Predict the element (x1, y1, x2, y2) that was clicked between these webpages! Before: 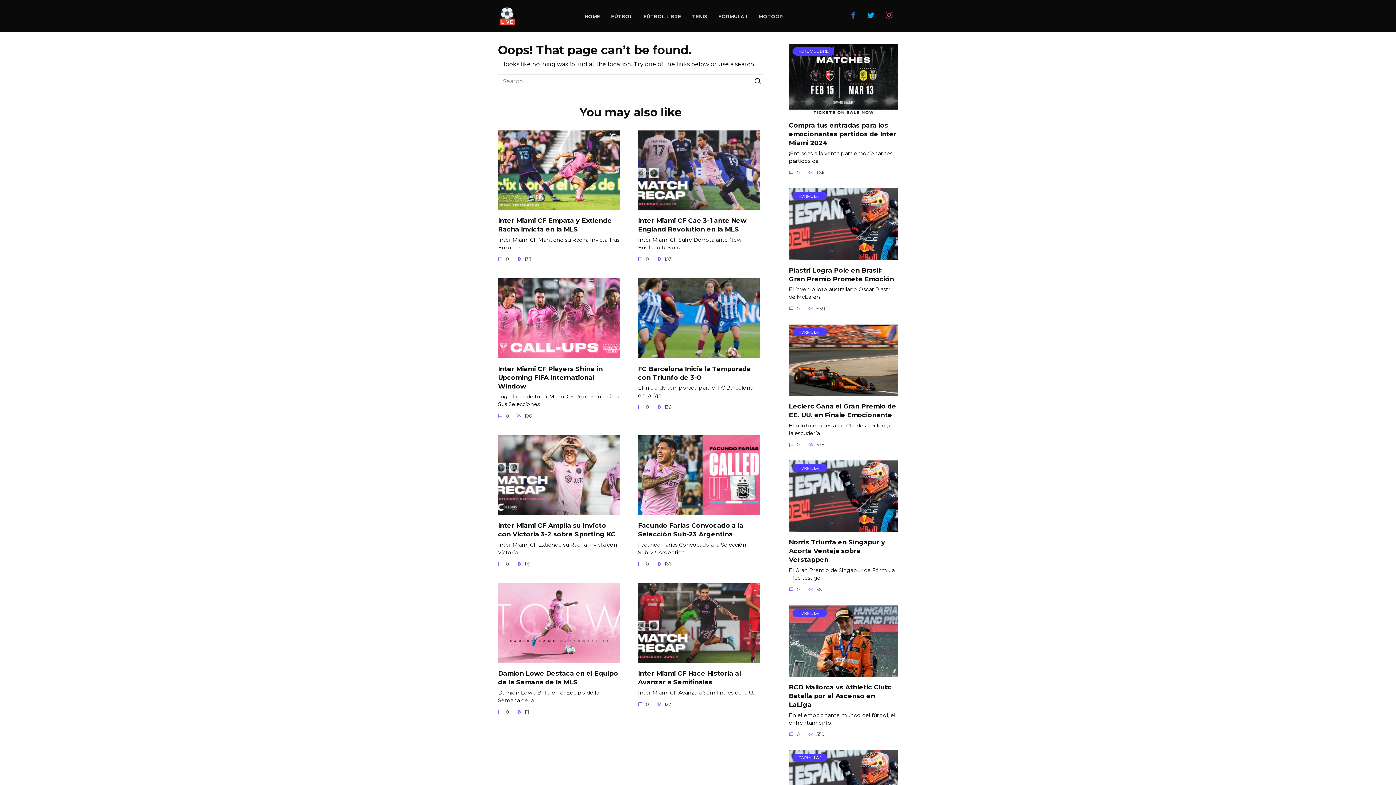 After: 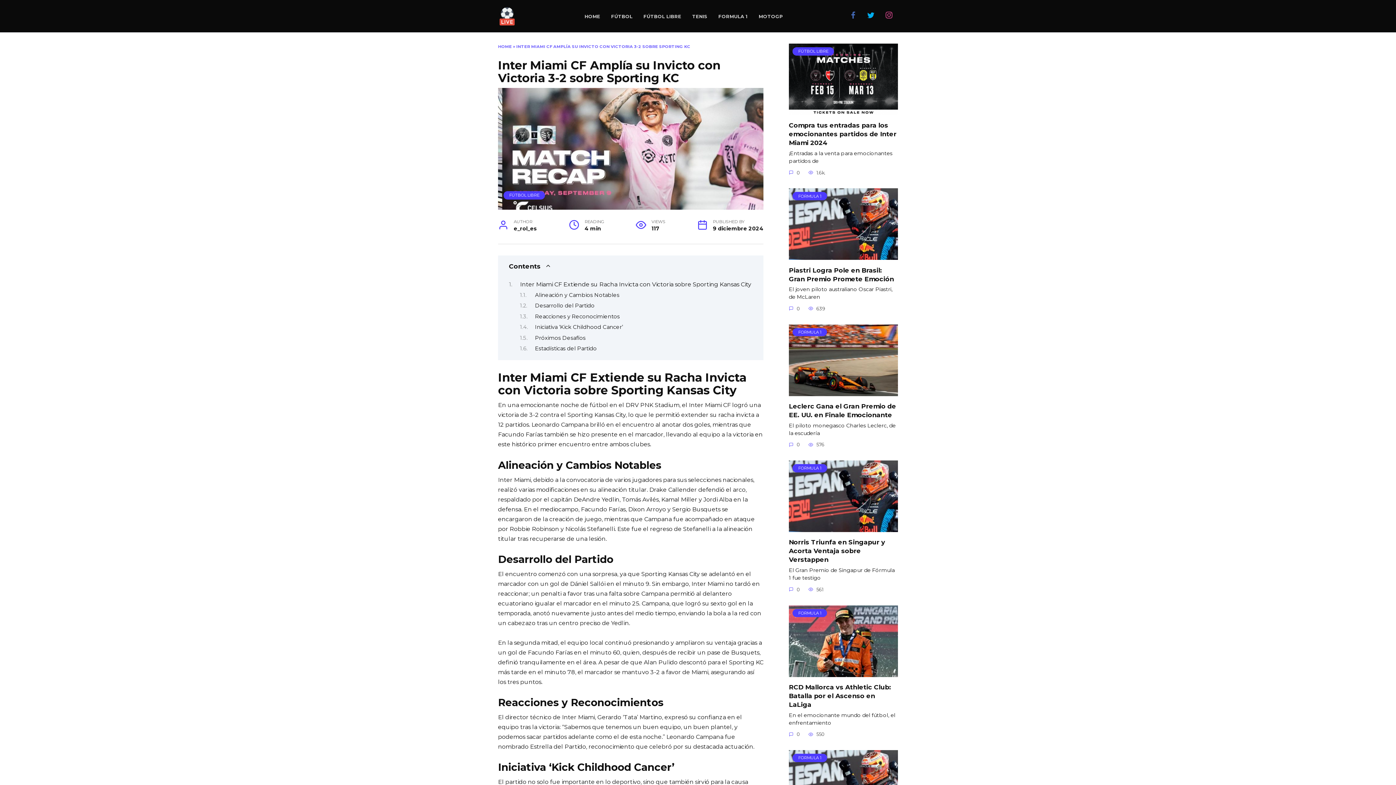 Action: label: Inter Miami CF Amplía su Invicto con Victoria 3-2 sobre Sporting KC bbox: (498, 521, 615, 538)